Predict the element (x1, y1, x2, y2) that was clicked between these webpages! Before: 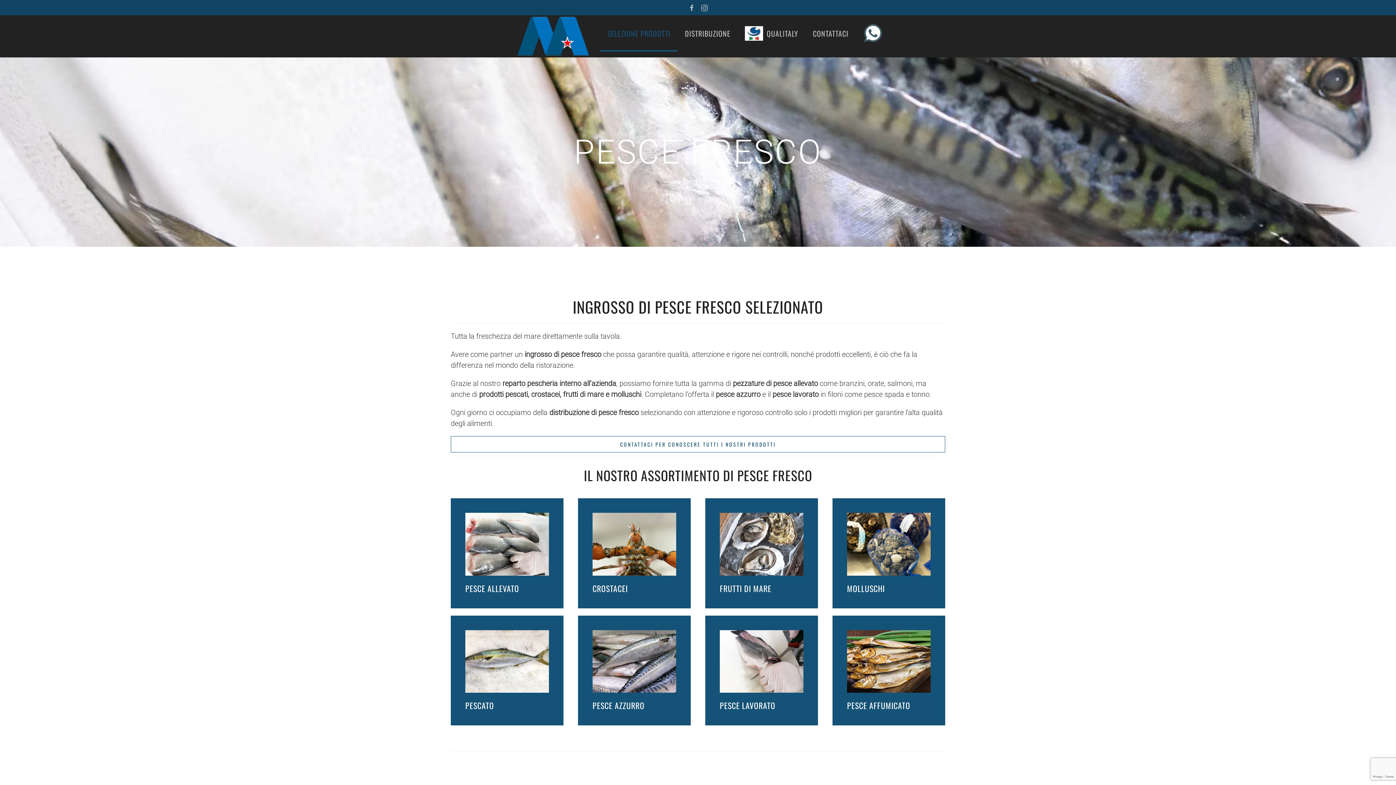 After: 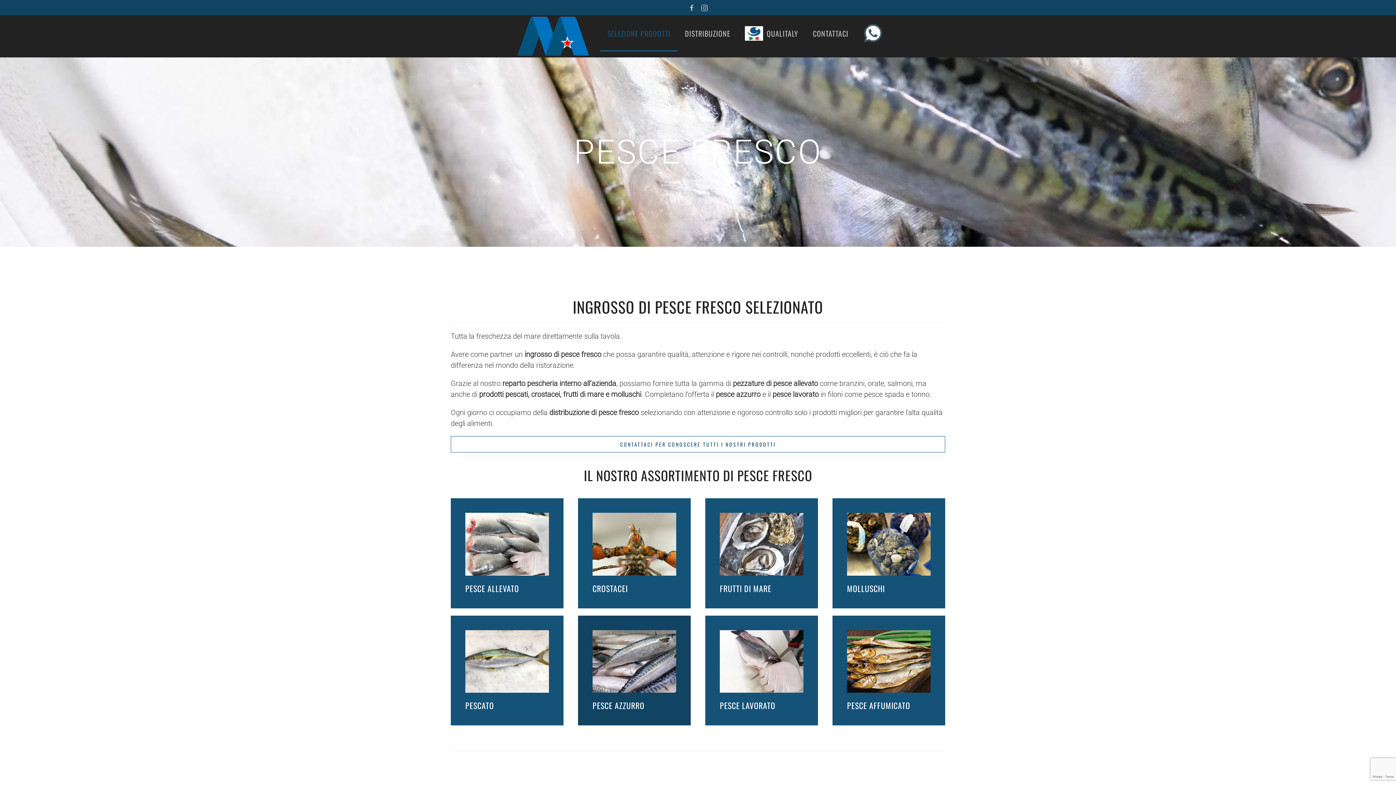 Action: bbox: (578, 615, 690, 725) label: PESCE AZZURRO